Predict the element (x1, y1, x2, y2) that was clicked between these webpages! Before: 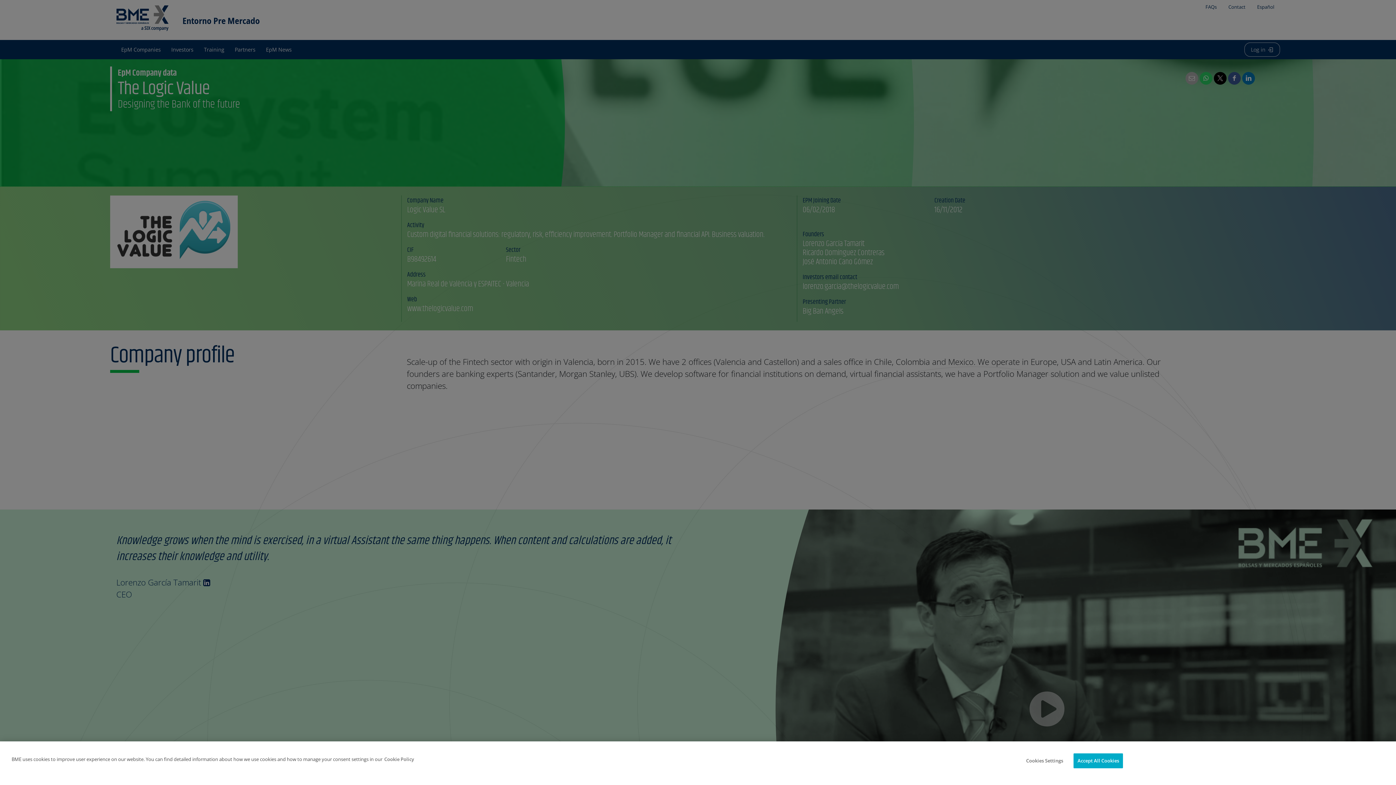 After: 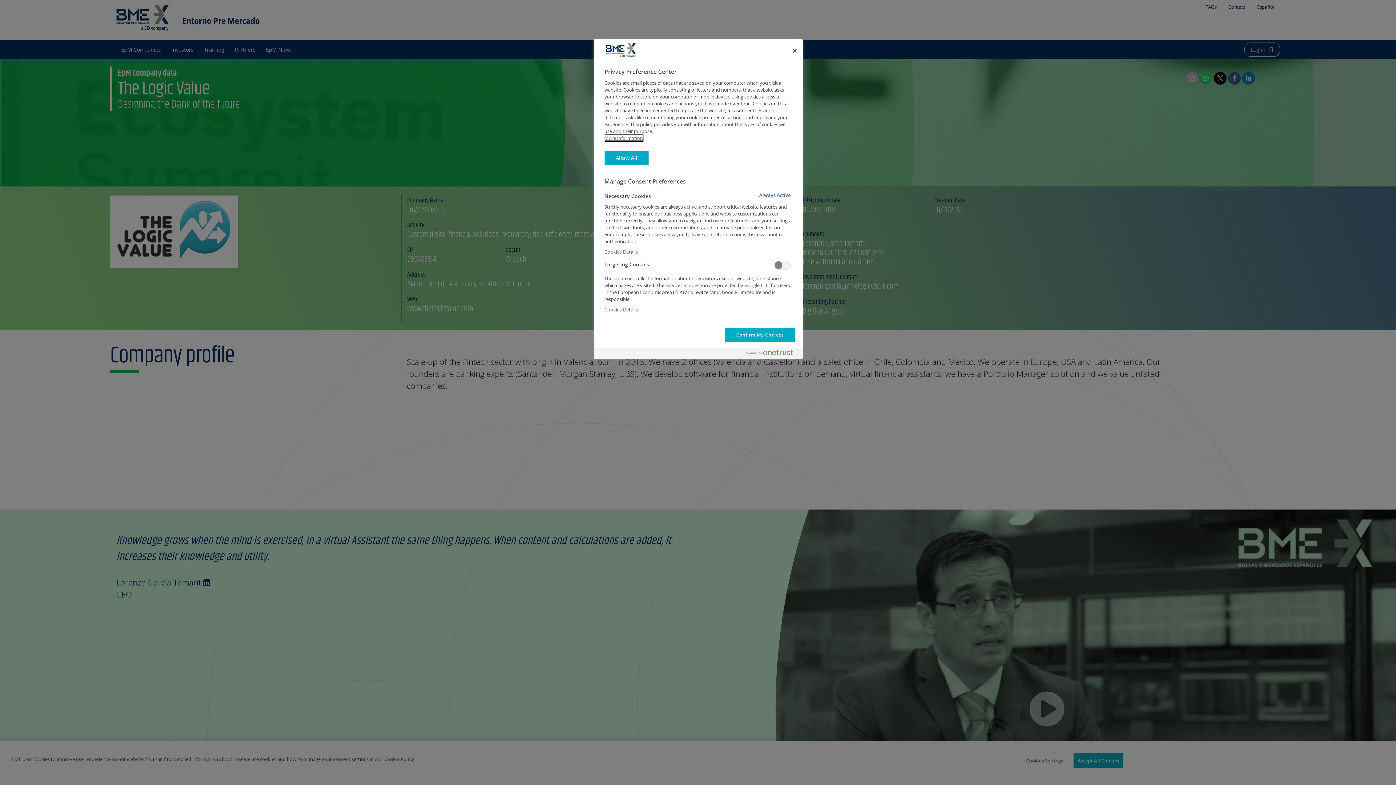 Action: bbox: (1022, 754, 1067, 768) label: Cookies Settings